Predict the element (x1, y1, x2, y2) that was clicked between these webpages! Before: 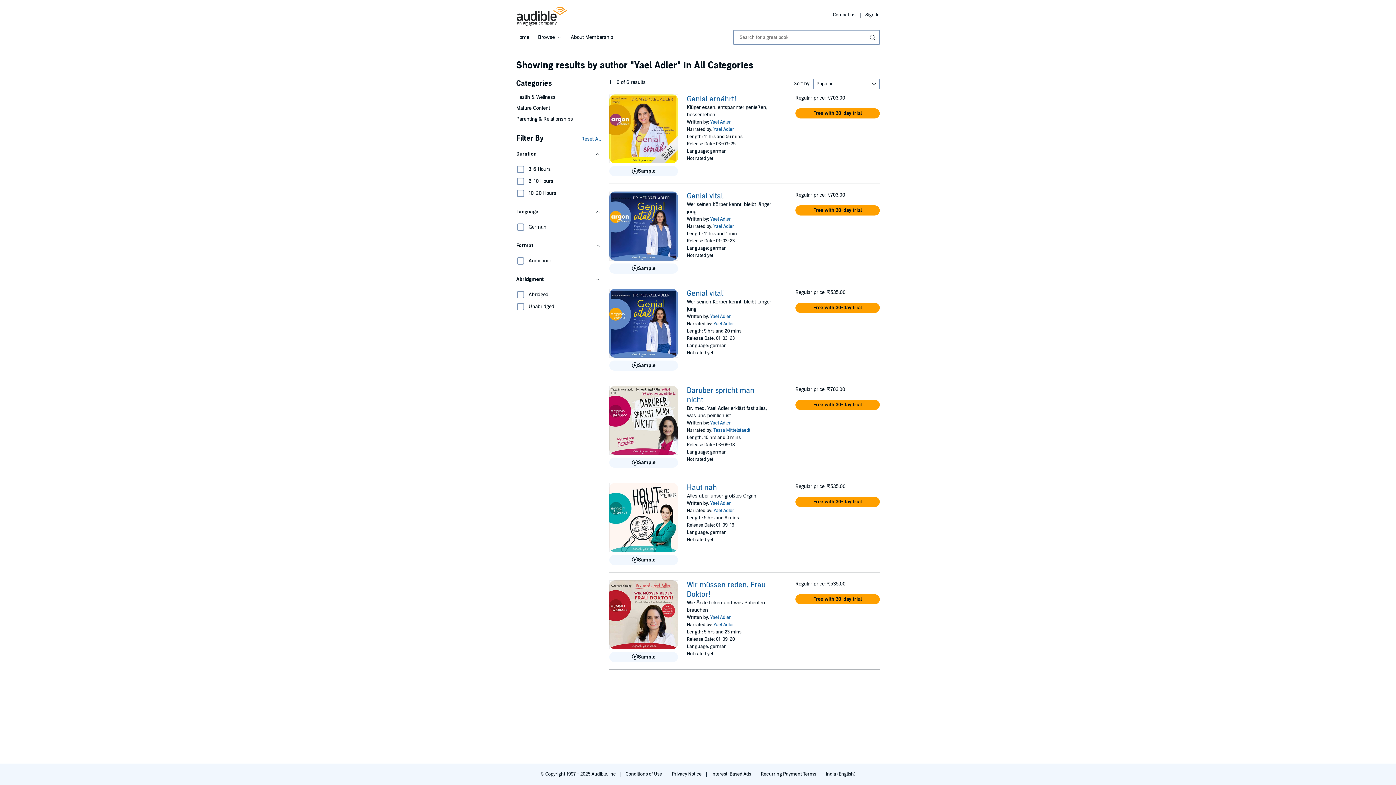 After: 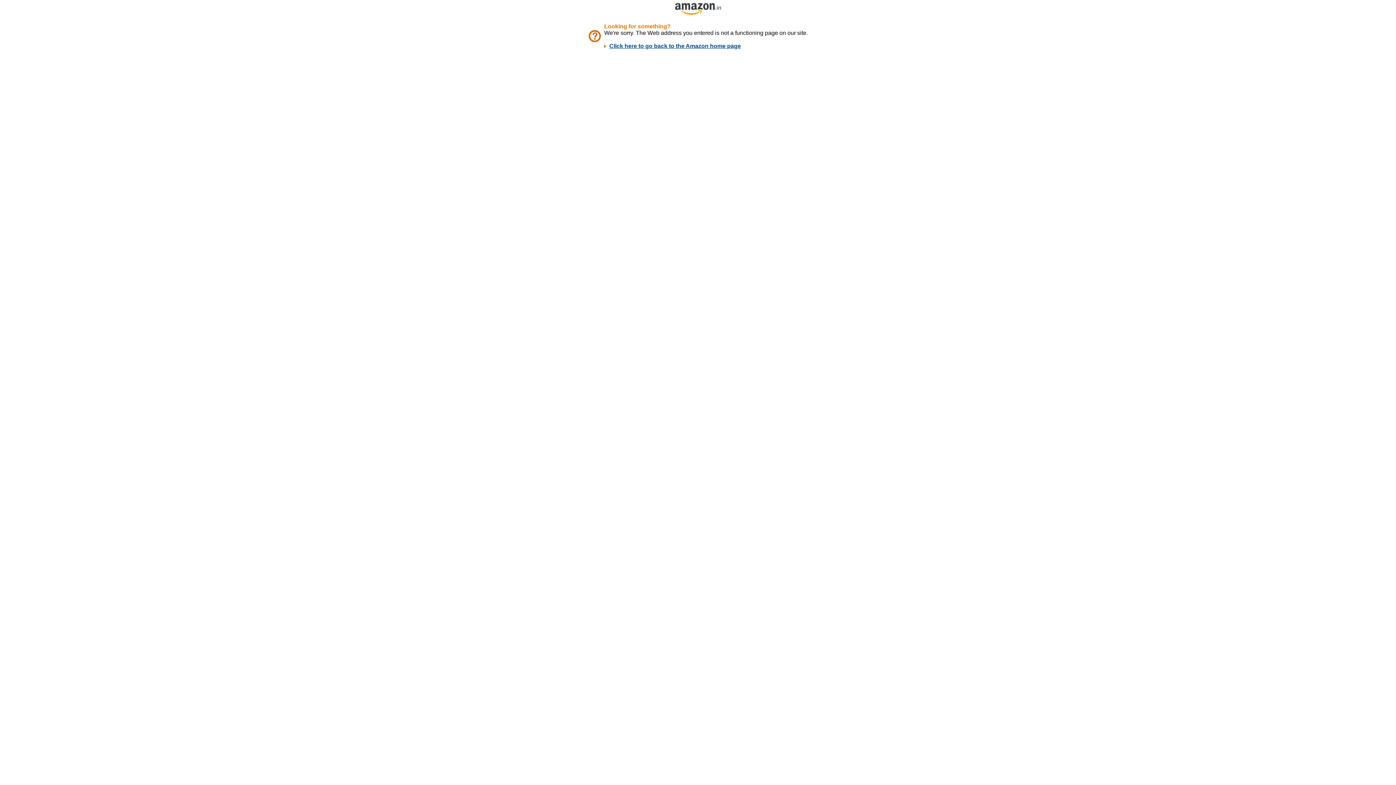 Action: bbox: (711, 771, 752, 777) label: Interest-Based Ads 